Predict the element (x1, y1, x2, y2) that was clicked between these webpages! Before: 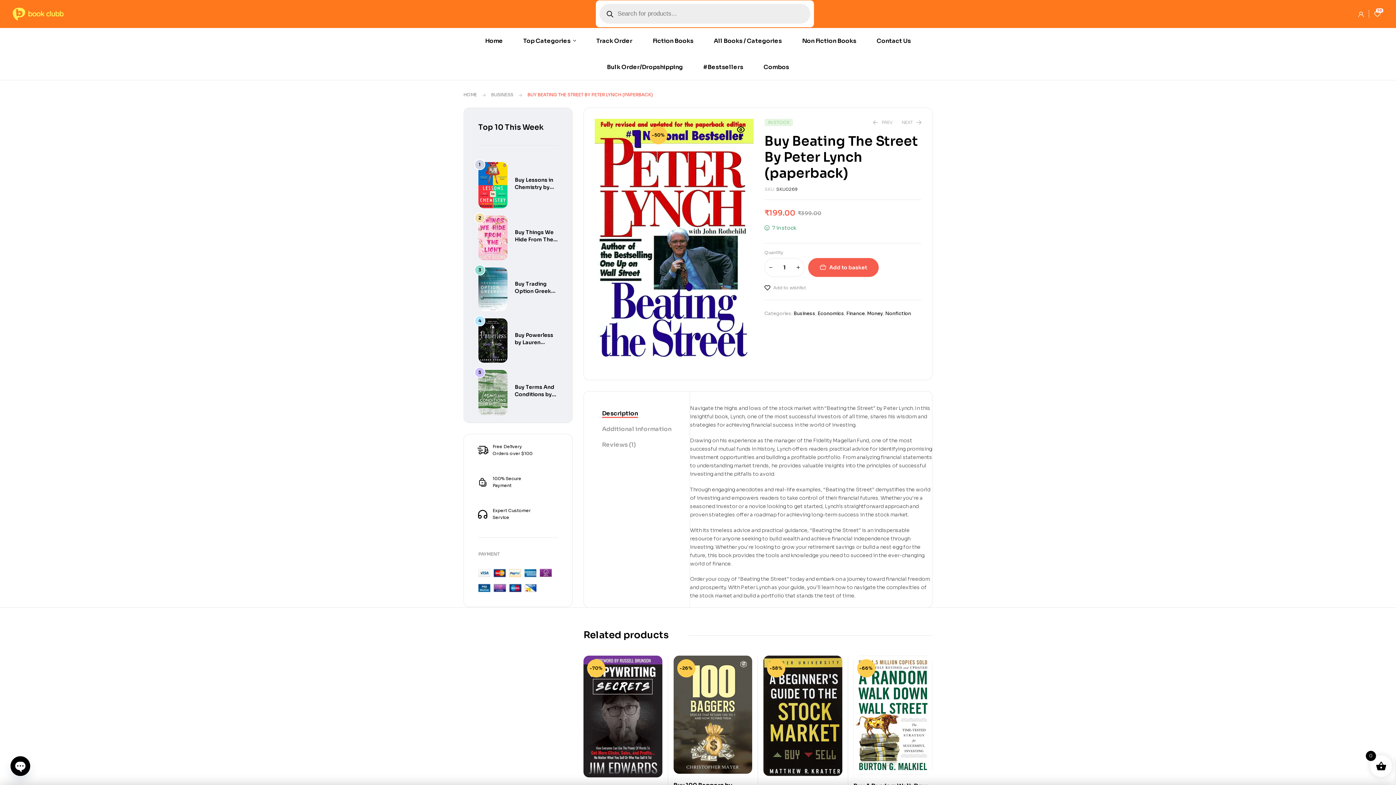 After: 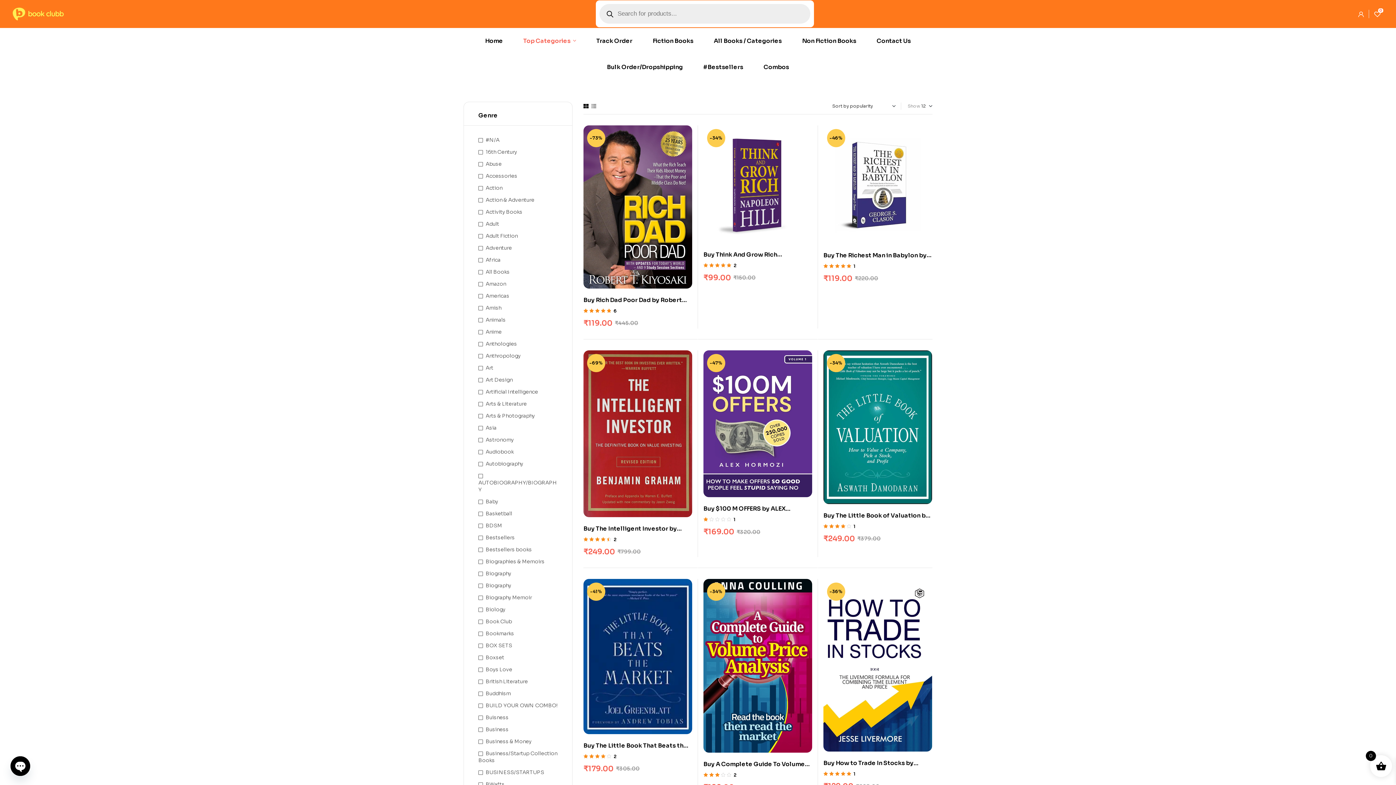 Action: label: Finance bbox: (846, 310, 865, 316)